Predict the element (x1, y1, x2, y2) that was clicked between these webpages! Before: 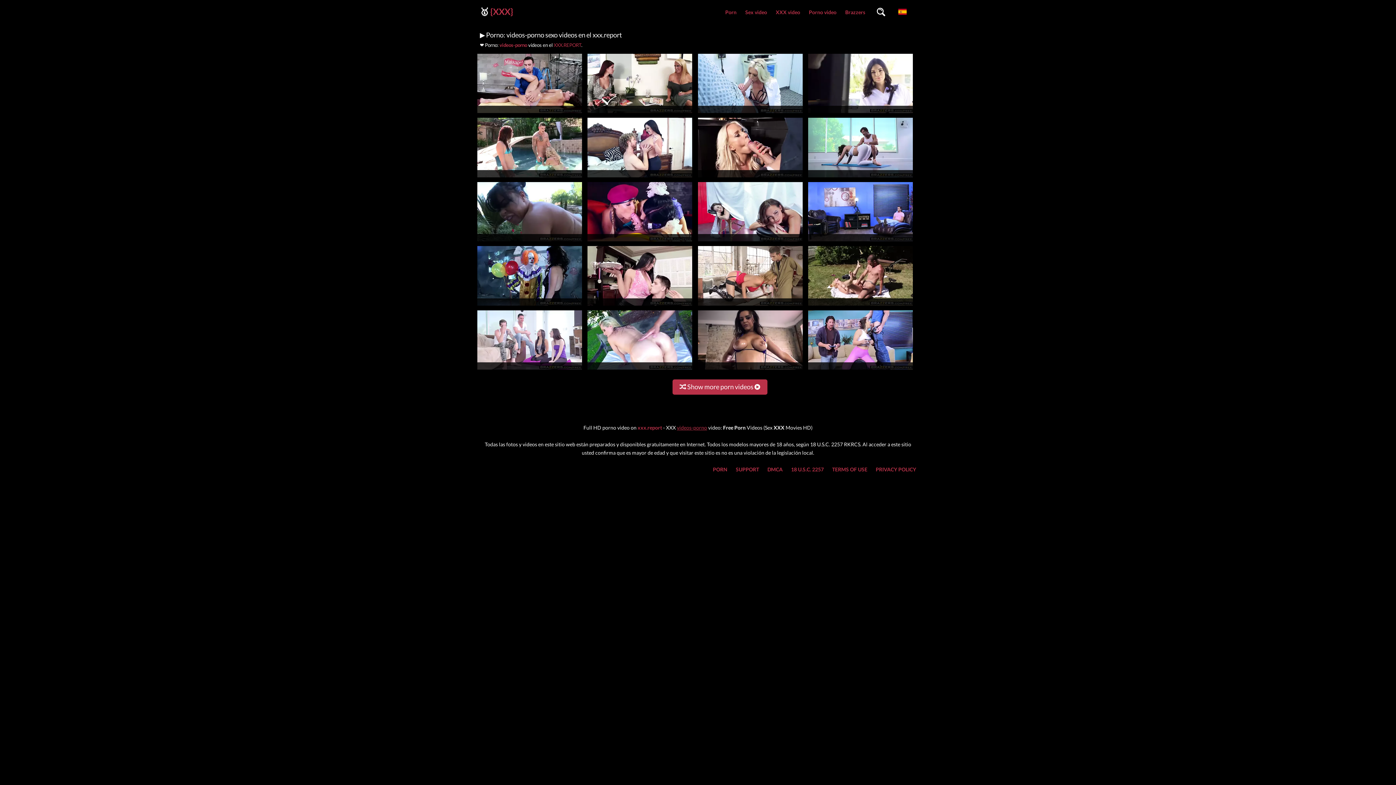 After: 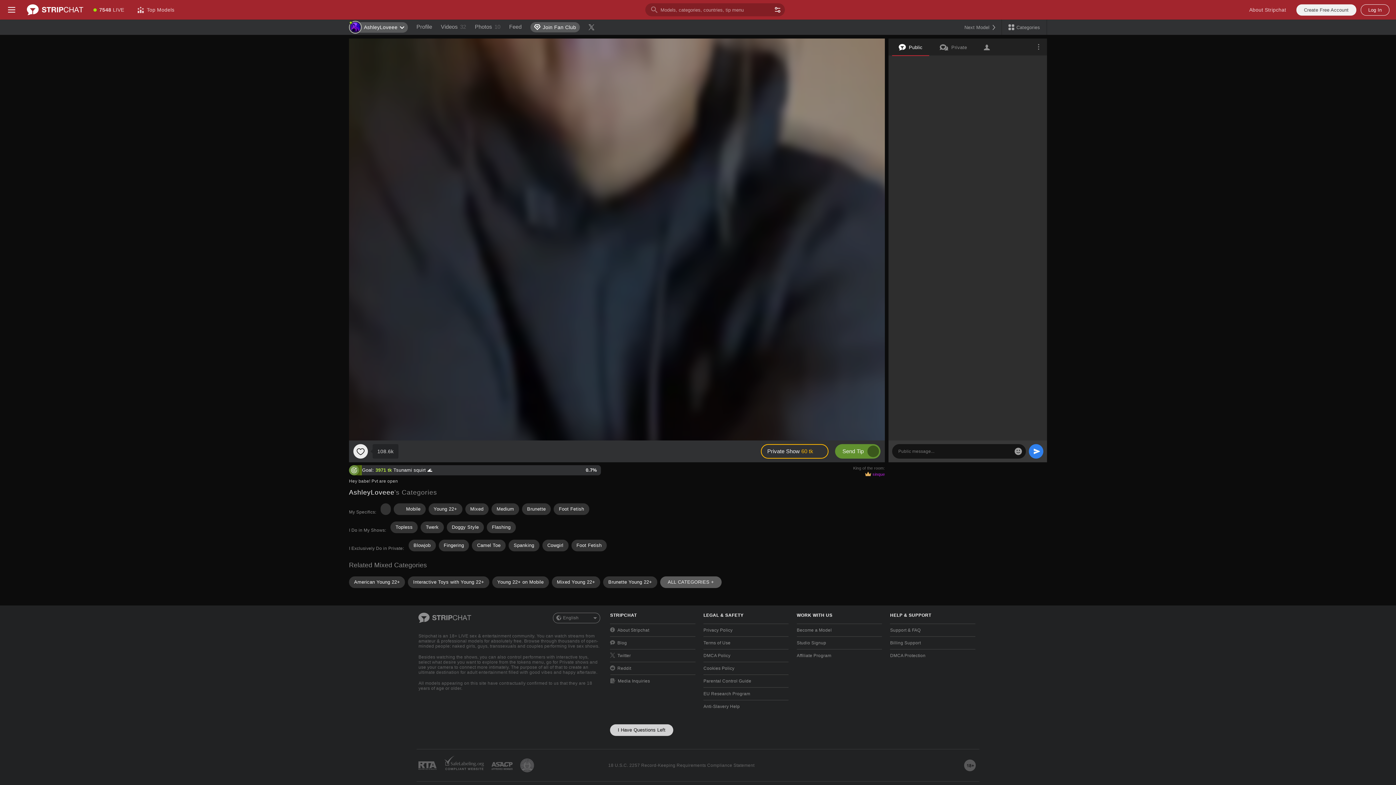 Action: bbox: (698, 109, 802, 116)